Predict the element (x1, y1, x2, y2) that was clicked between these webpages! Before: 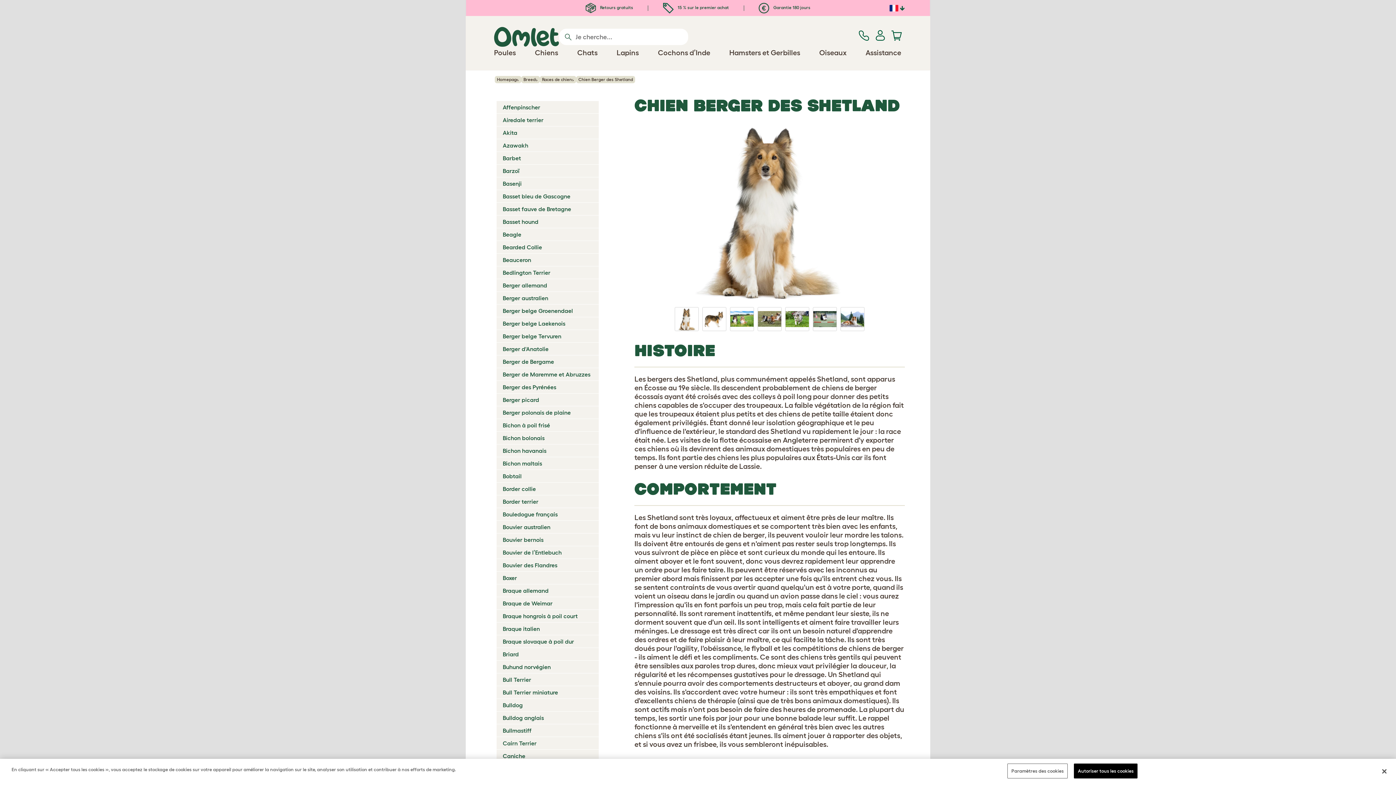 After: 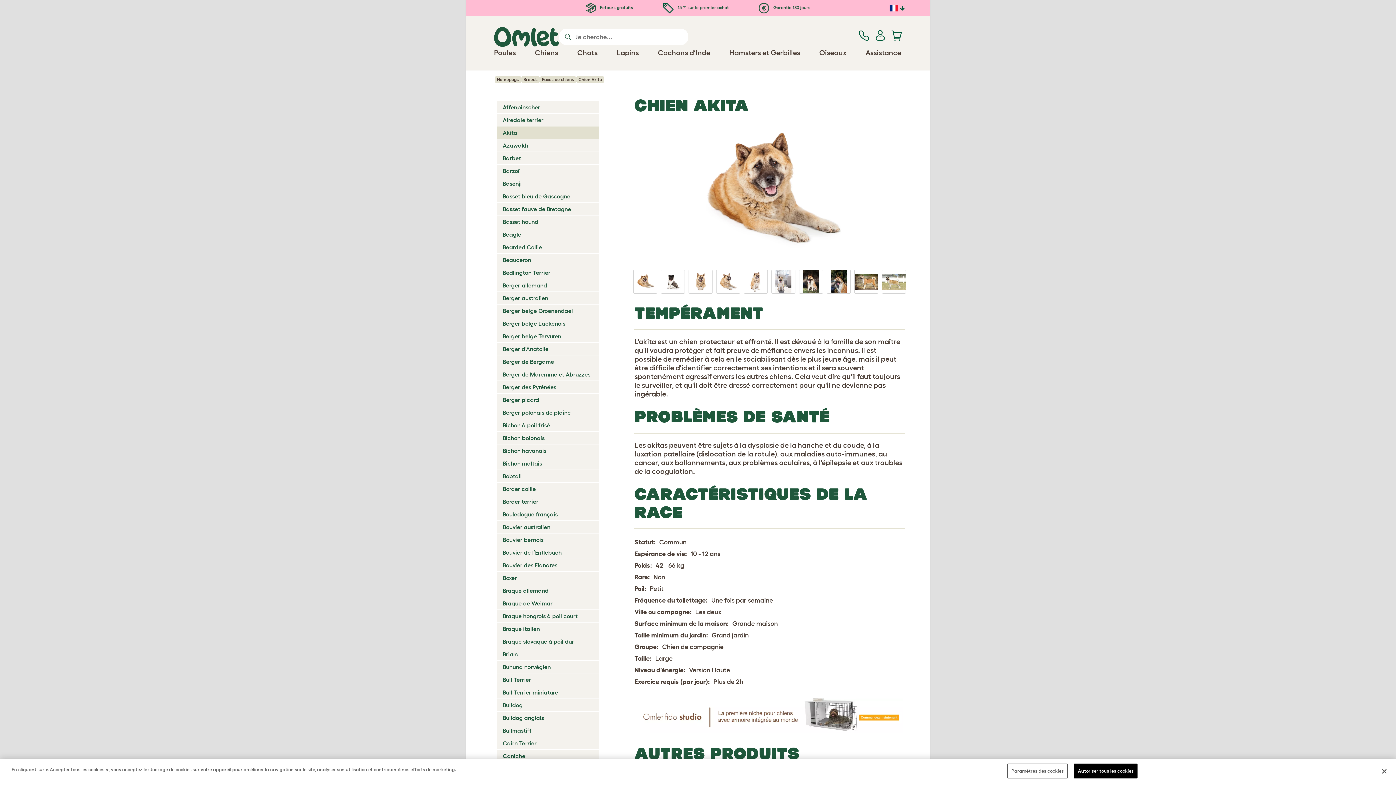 Action: label: Akita bbox: (496, 127, 517, 137)